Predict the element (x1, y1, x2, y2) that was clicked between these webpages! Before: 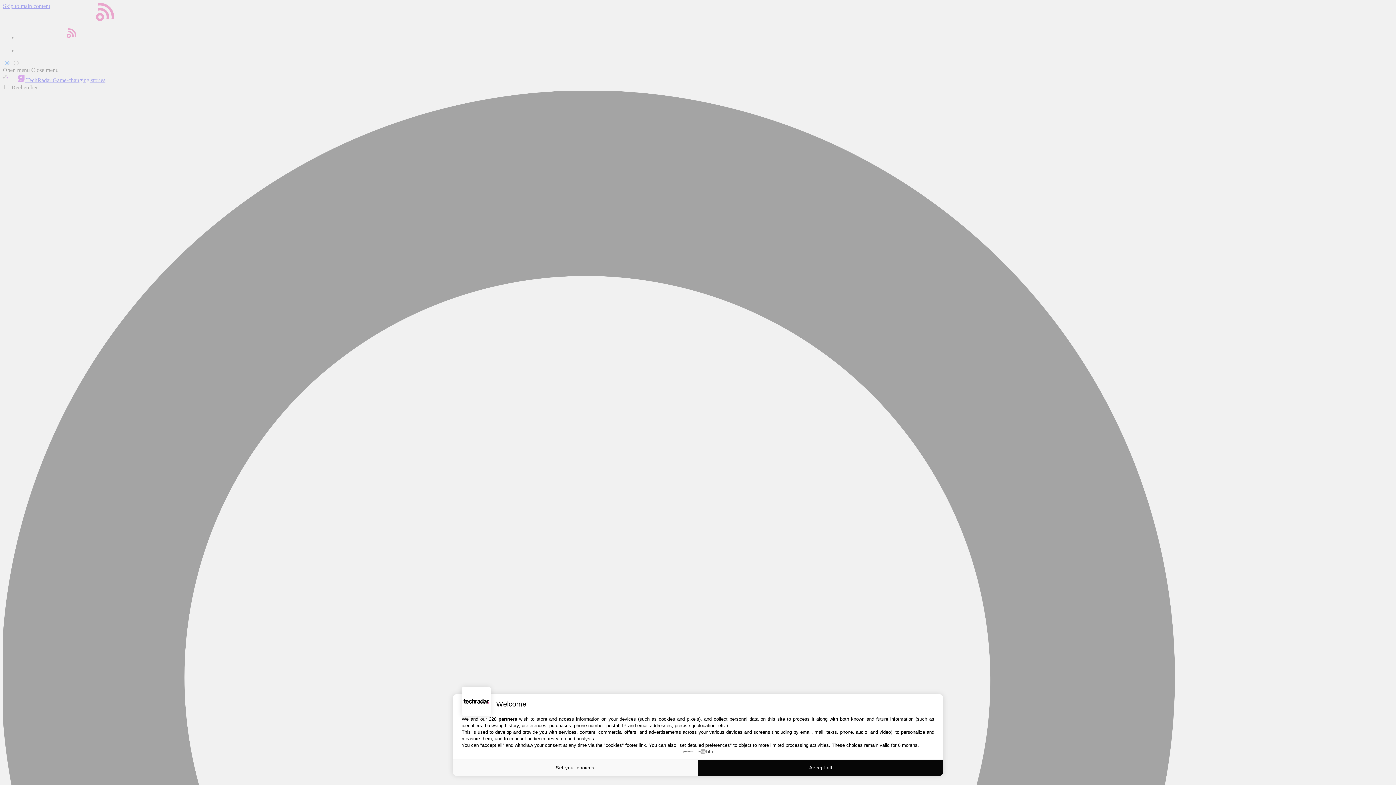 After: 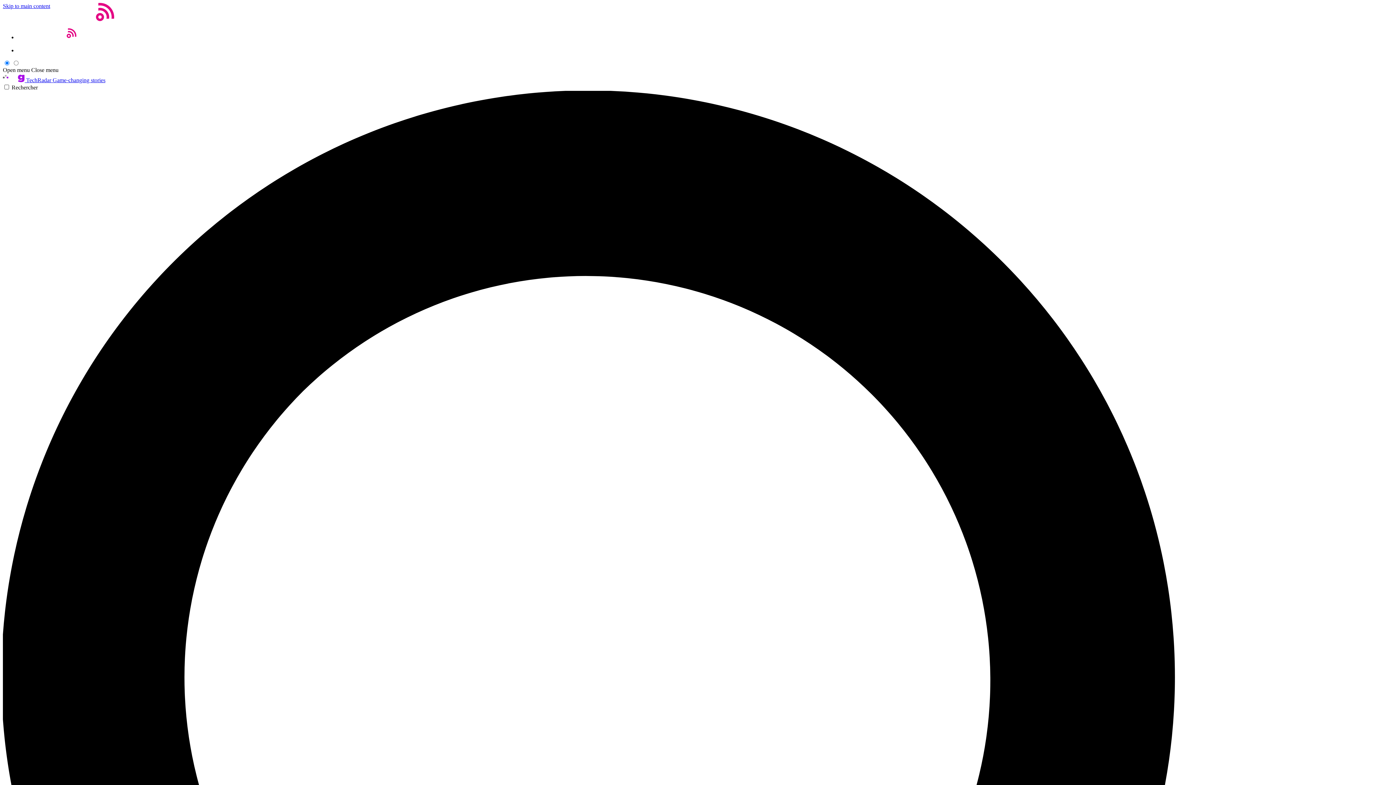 Action: bbox: (698, 760, 943, 776) label: Accept all